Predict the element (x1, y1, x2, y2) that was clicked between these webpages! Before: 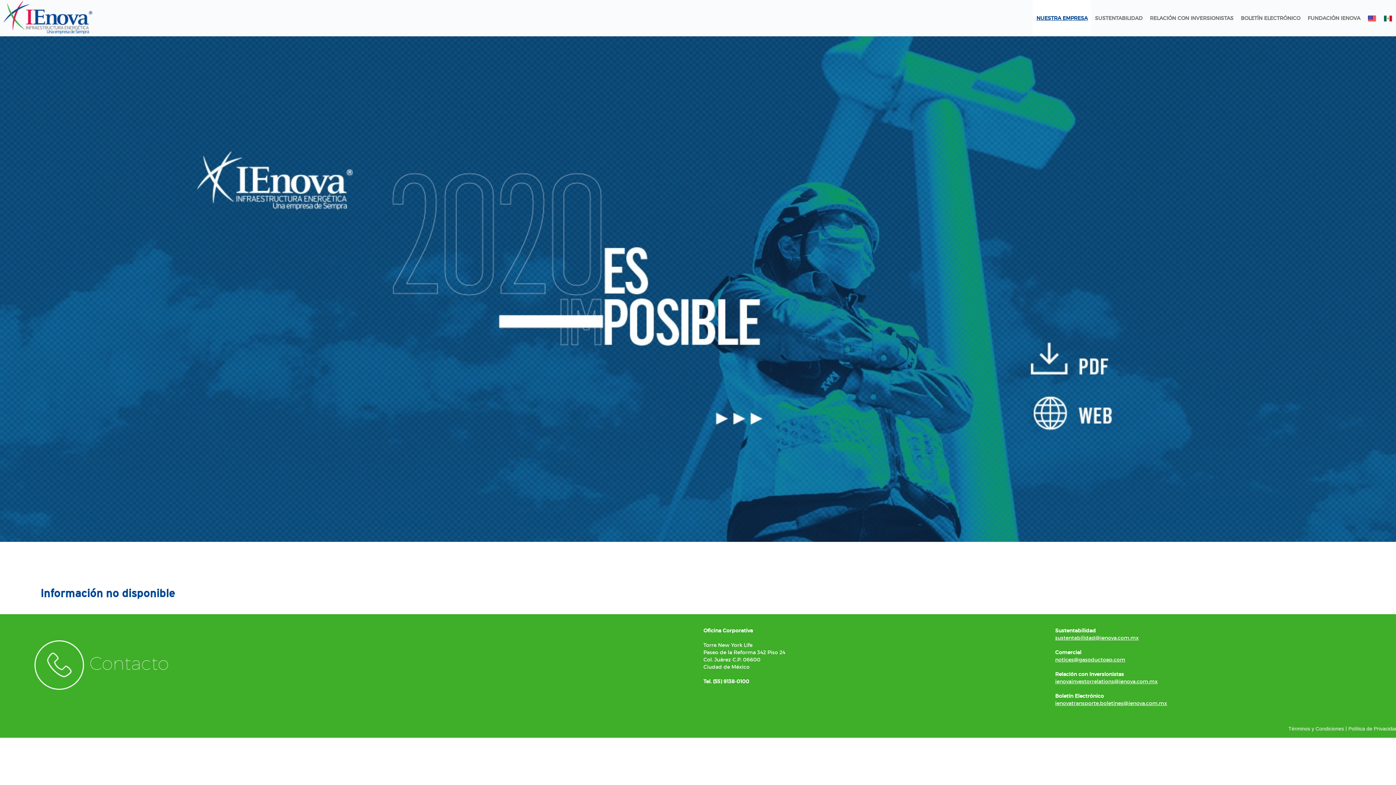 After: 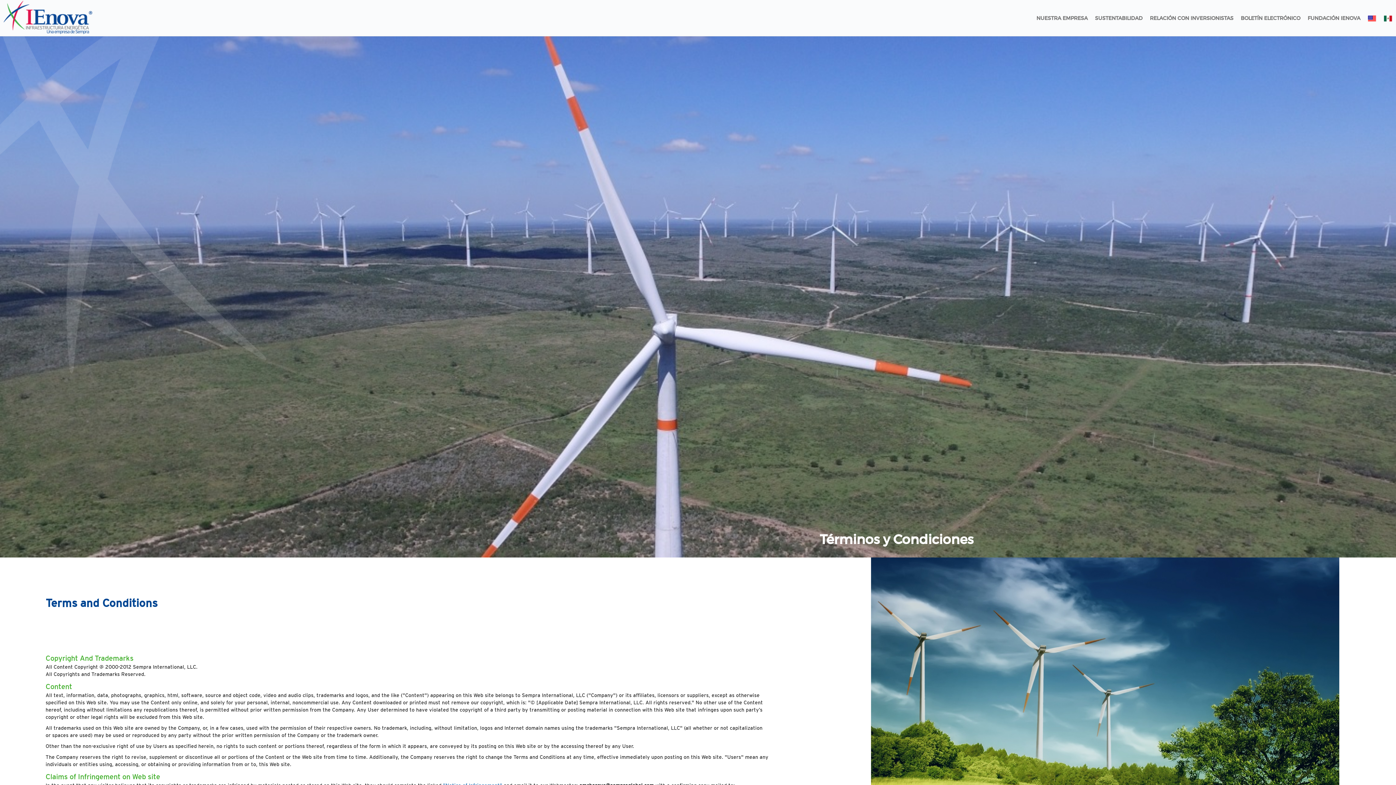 Action: bbox: (1288, 726, 1344, 732) label: Términos y Condiciones